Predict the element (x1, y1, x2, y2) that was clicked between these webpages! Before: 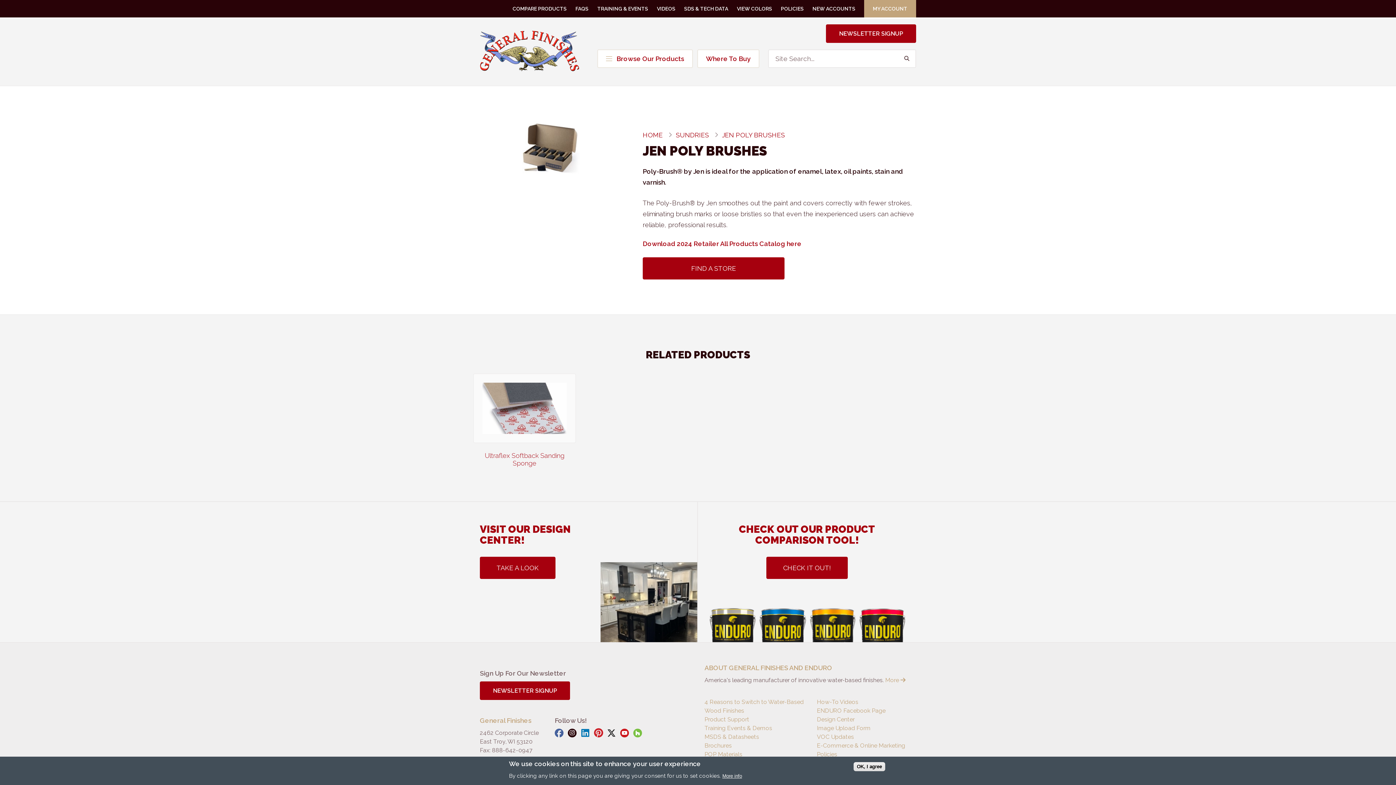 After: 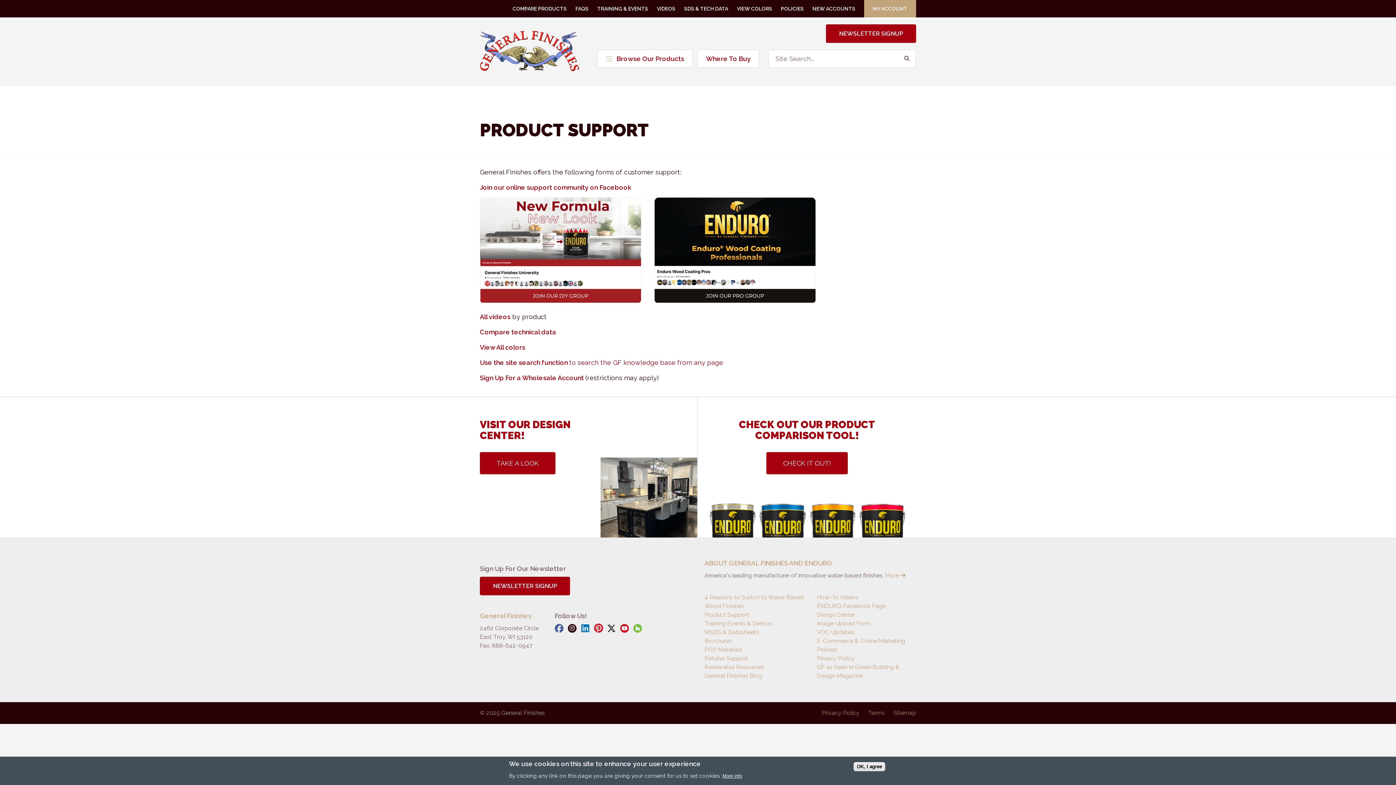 Action: label: Product Support bbox: (704, 715, 804, 724)